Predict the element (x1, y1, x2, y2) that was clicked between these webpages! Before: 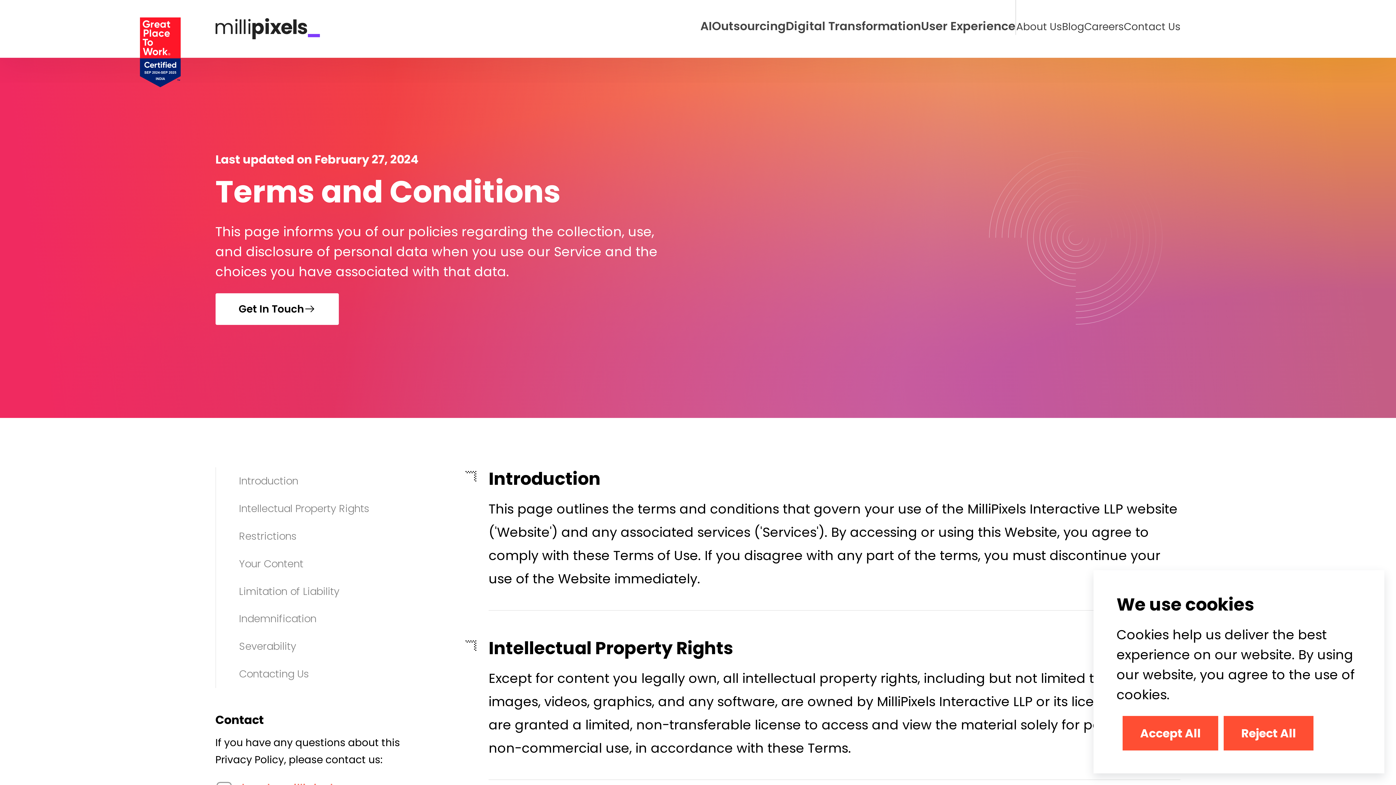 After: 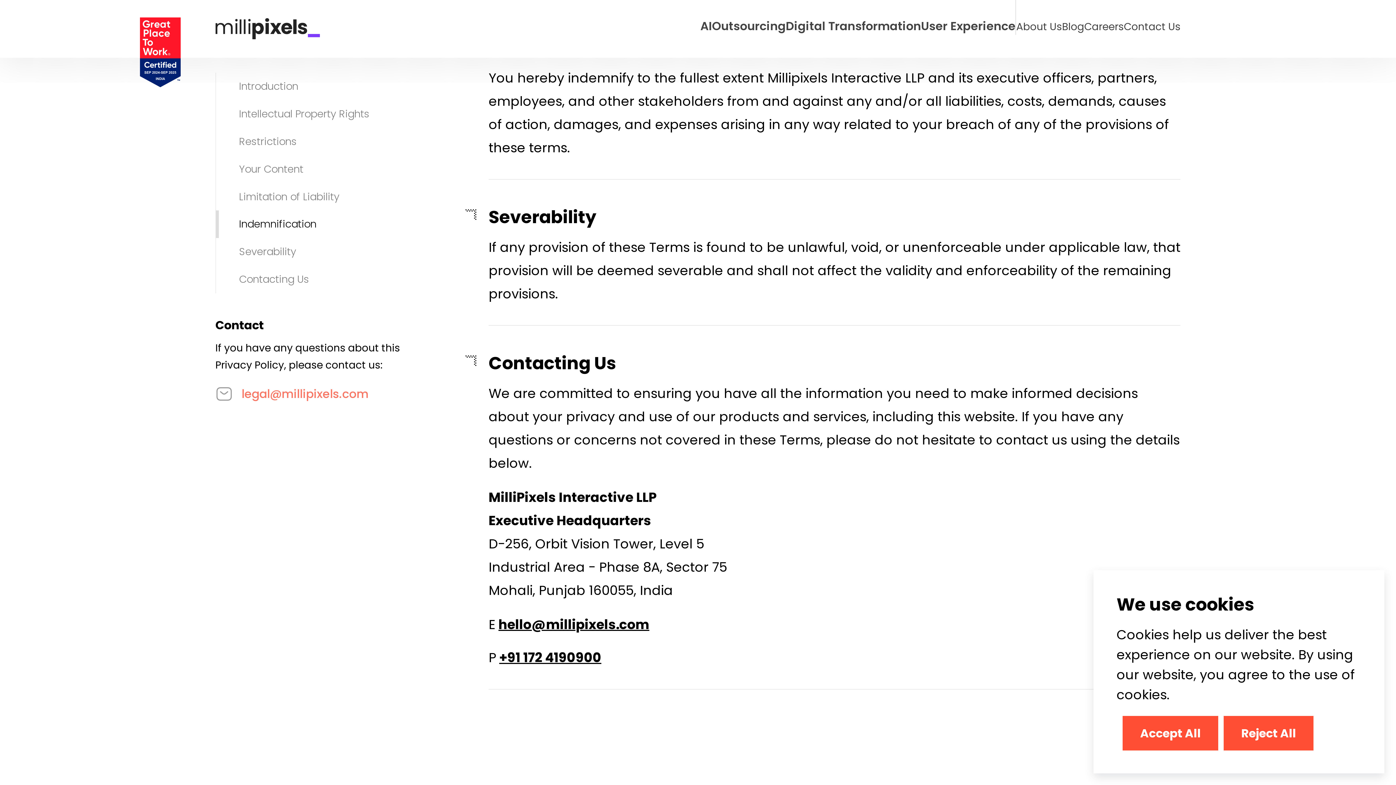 Action: bbox: (215, 605, 439, 633) label: Indemnification